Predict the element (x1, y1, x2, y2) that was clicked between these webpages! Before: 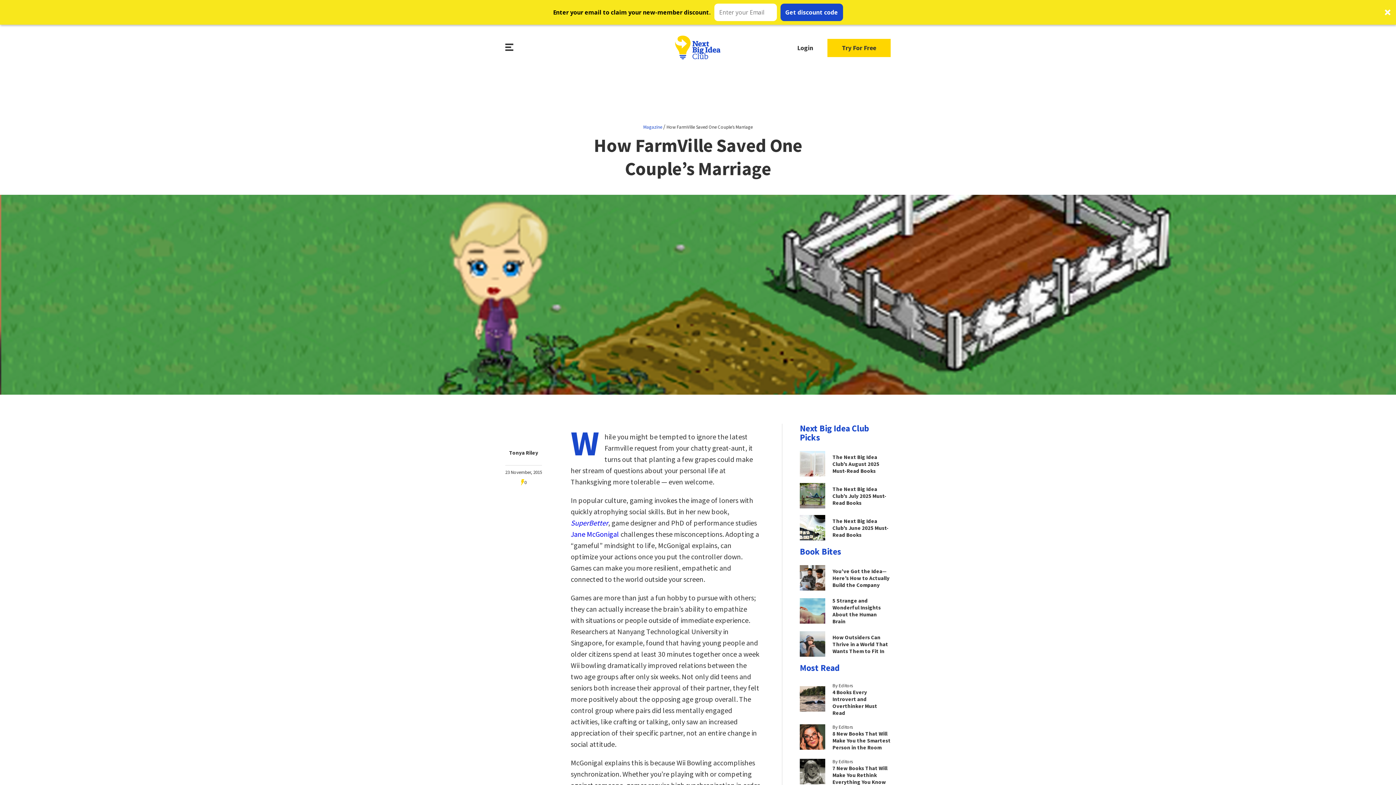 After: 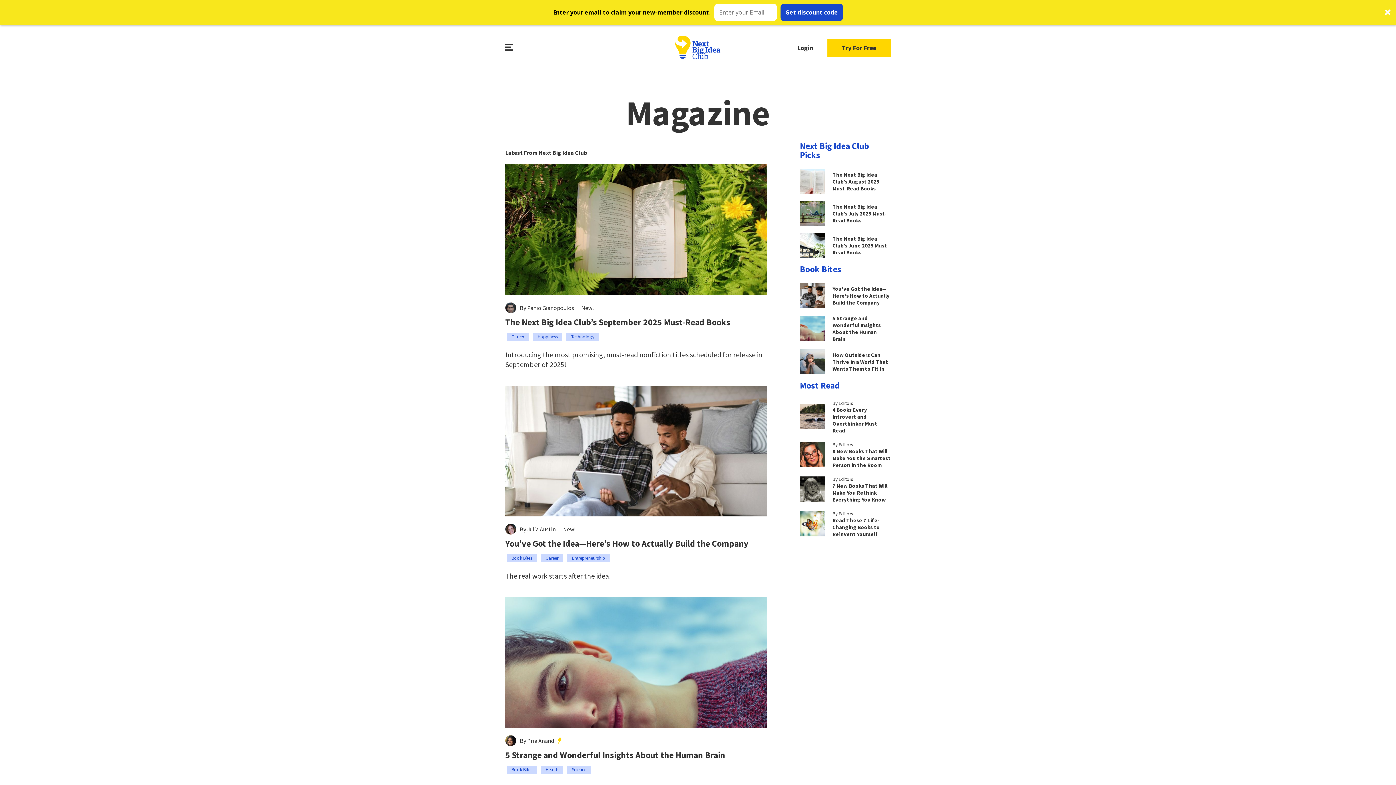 Action: label: Magazine bbox: (643, 74, 662, 80)